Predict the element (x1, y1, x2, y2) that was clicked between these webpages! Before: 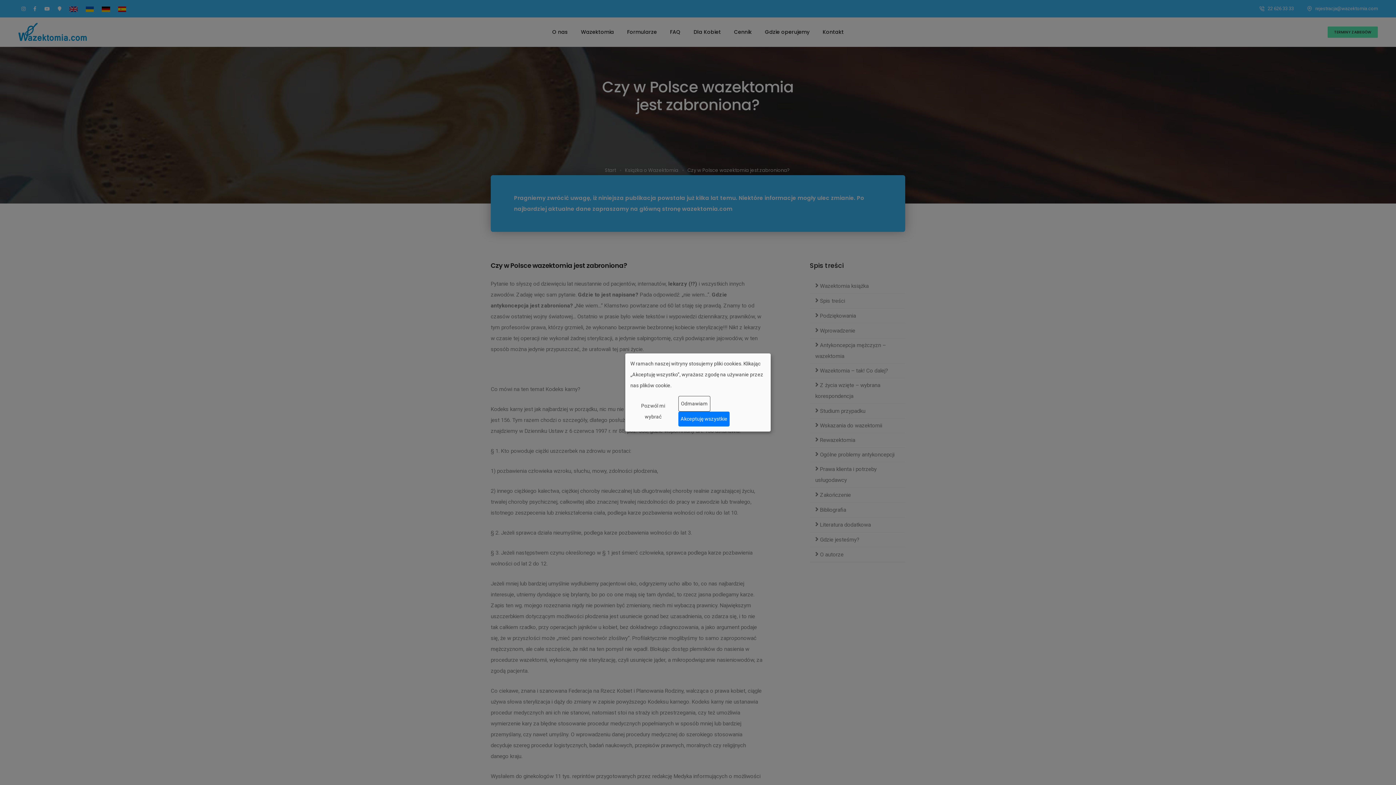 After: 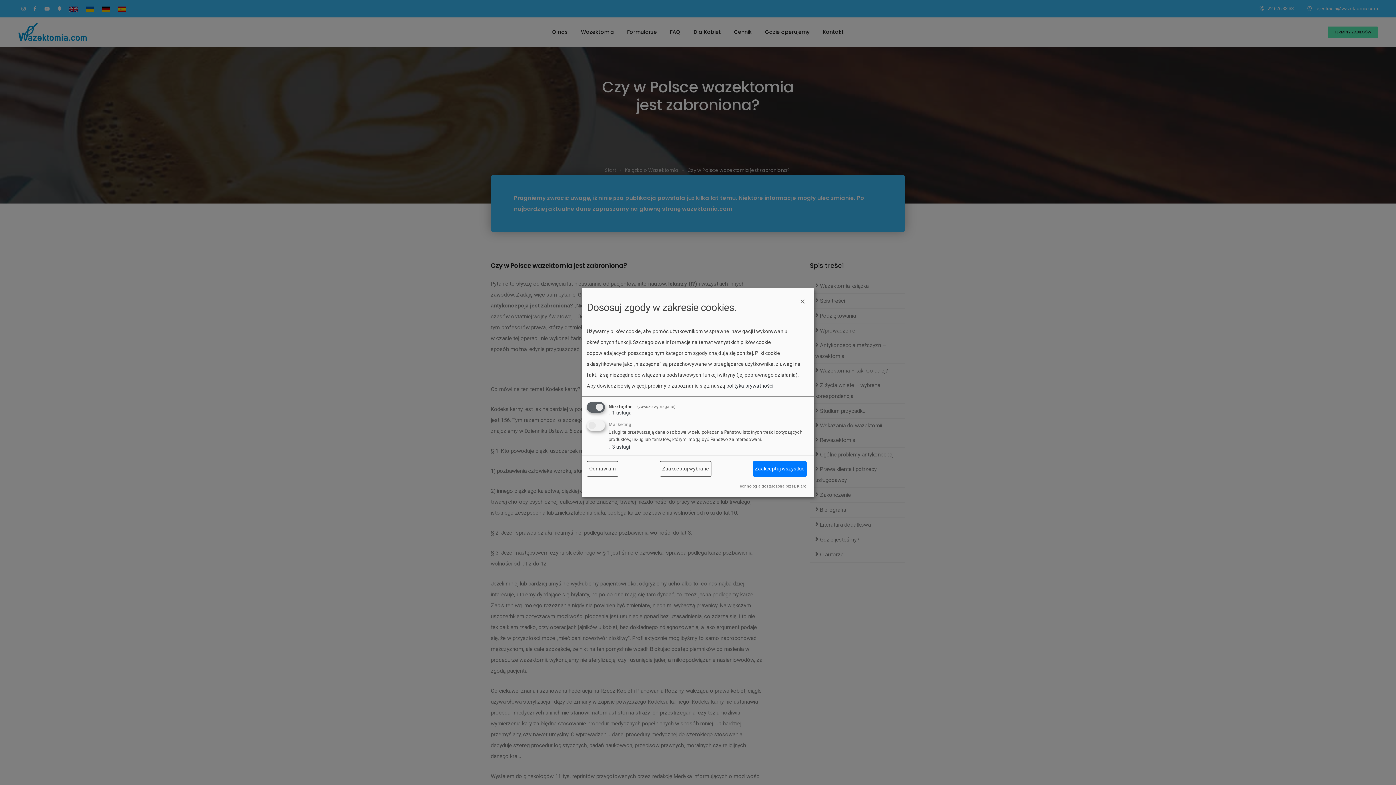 Action: label: Pozwól mi wybrać bbox: (630, 398, 676, 424)